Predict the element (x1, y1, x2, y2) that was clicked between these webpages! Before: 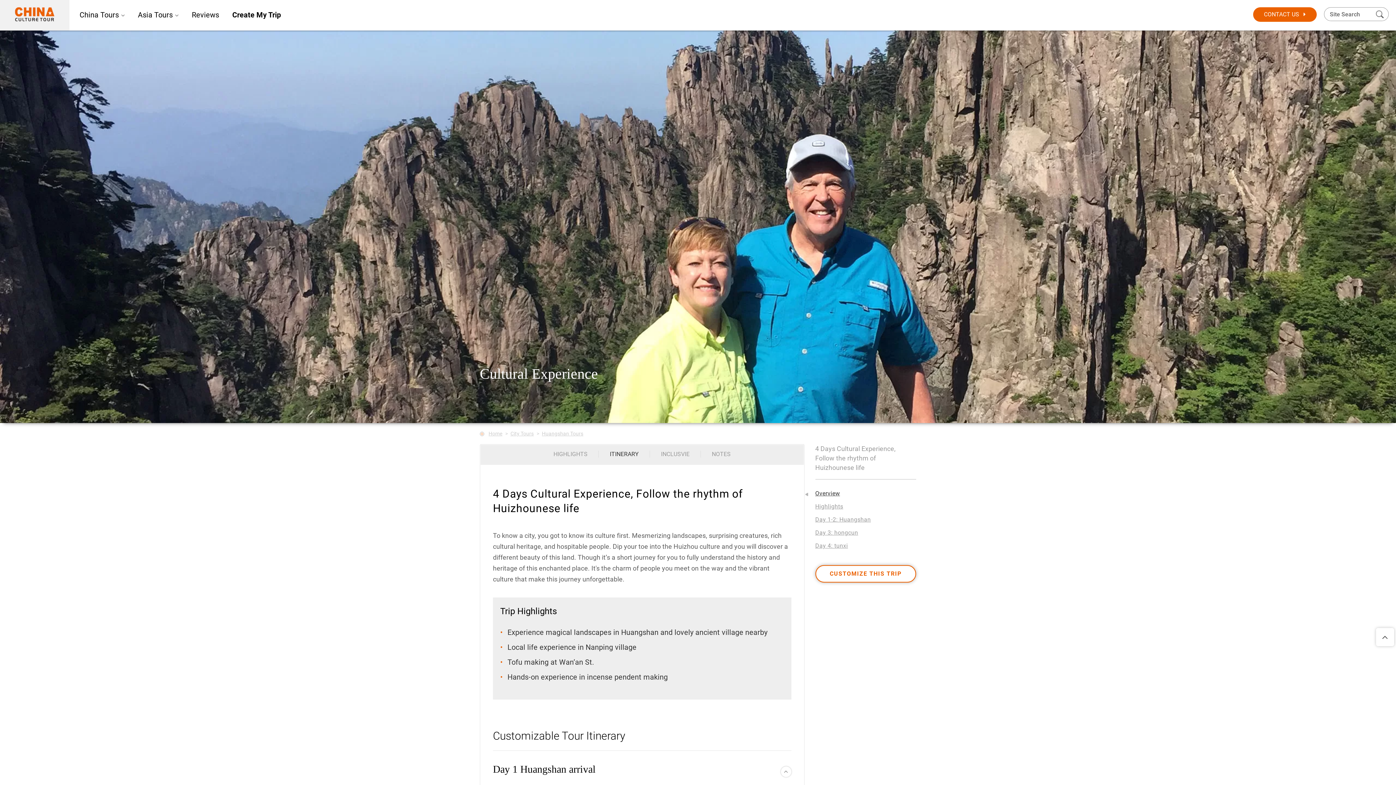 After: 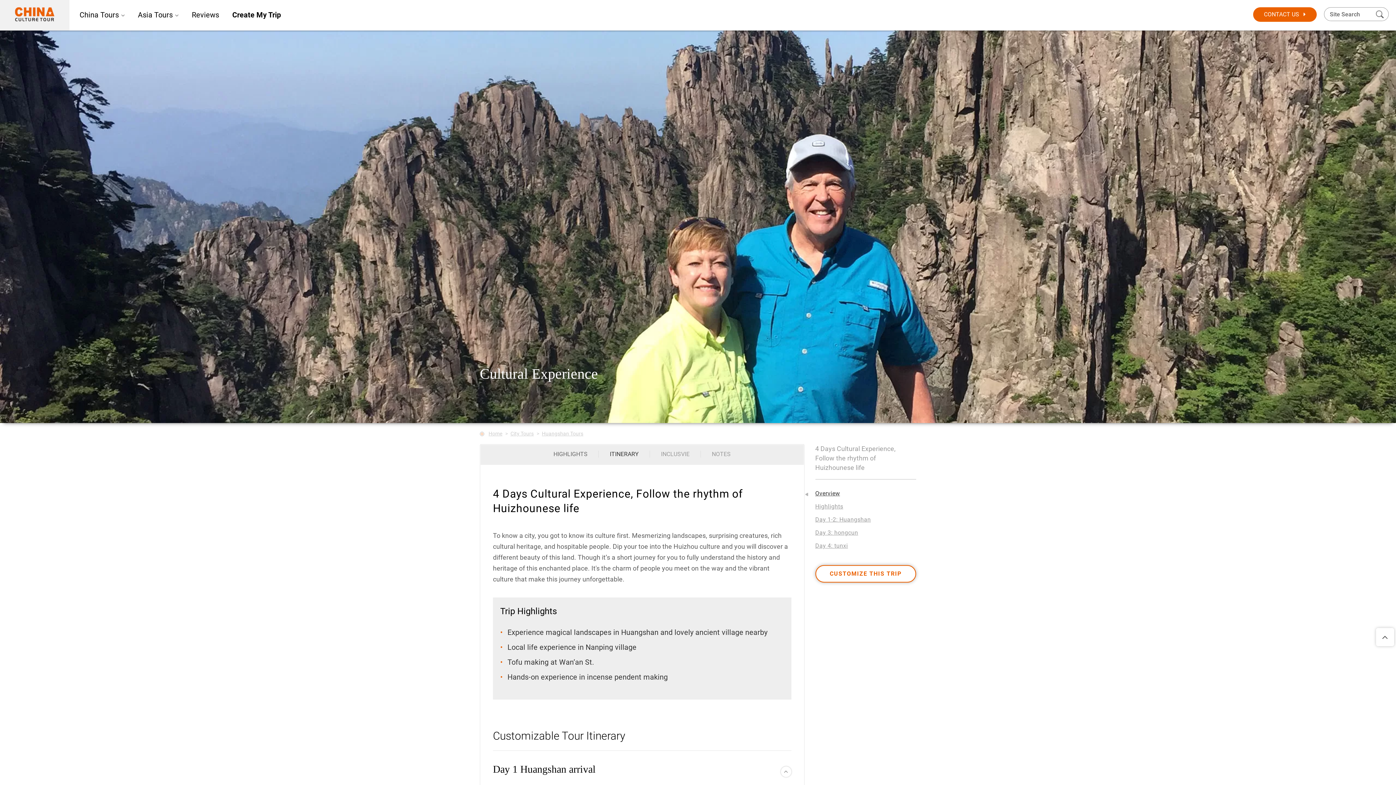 Action: bbox: (542, 450, 598, 457) label: HIGHLIGHTS